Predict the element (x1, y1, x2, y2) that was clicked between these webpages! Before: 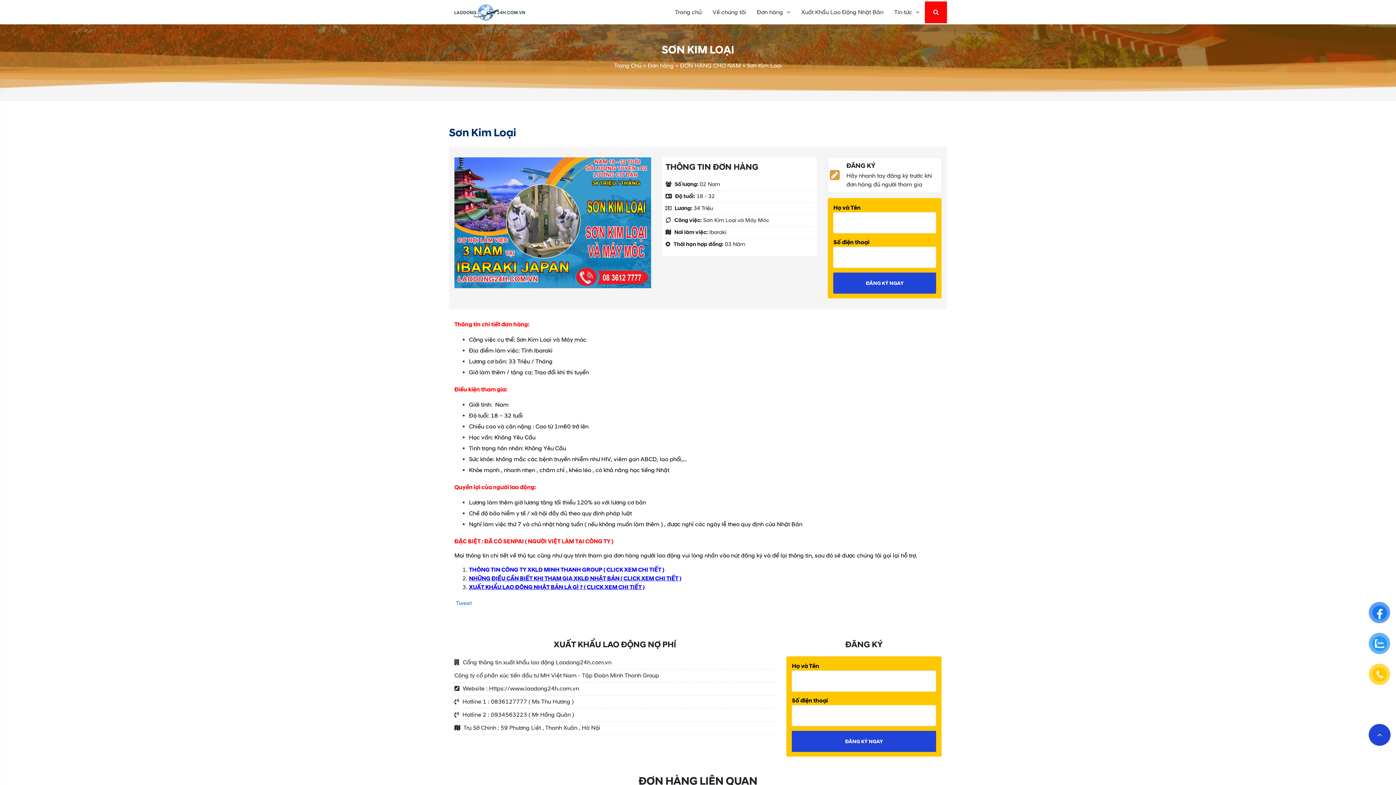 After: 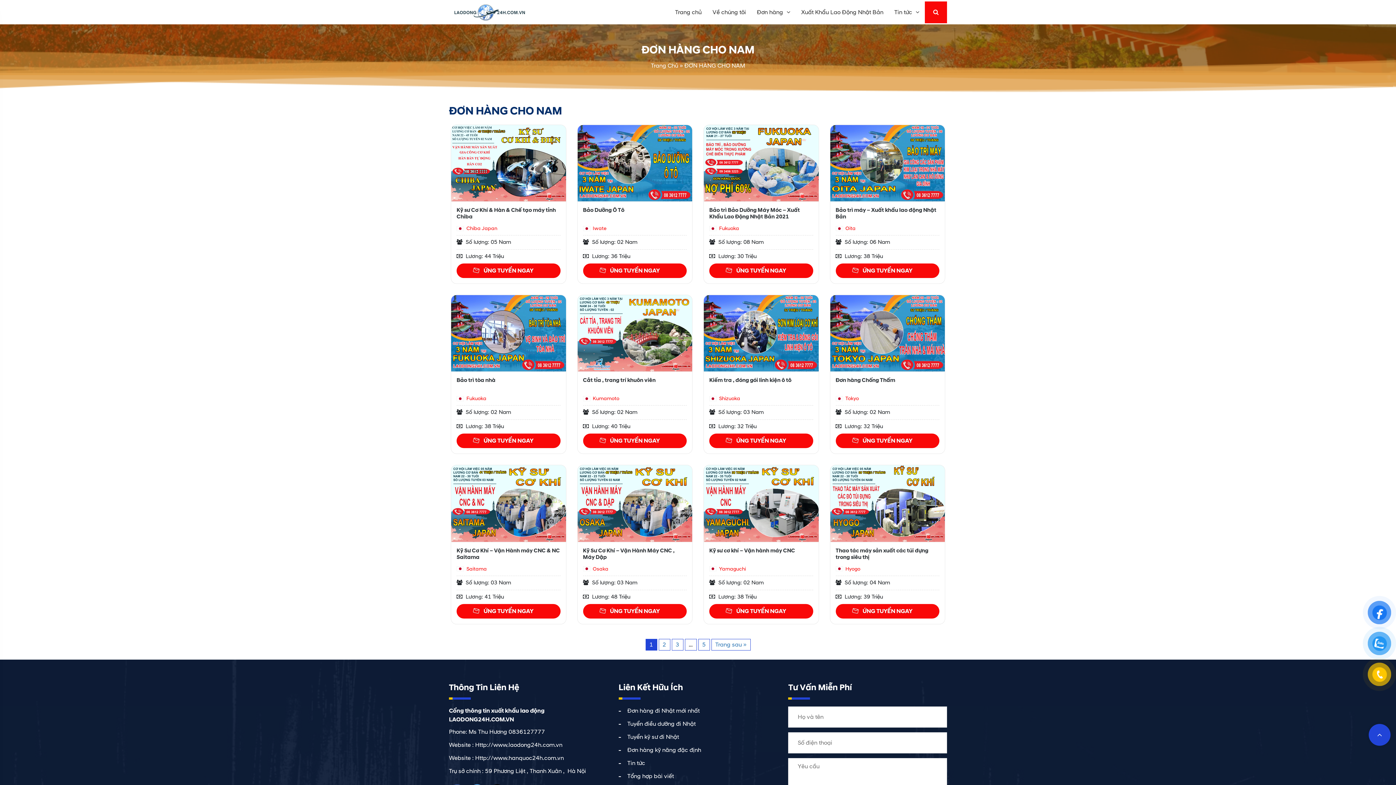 Action: bbox: (680, 62, 740, 69) label: ĐƠN HÀNG CHO NAM